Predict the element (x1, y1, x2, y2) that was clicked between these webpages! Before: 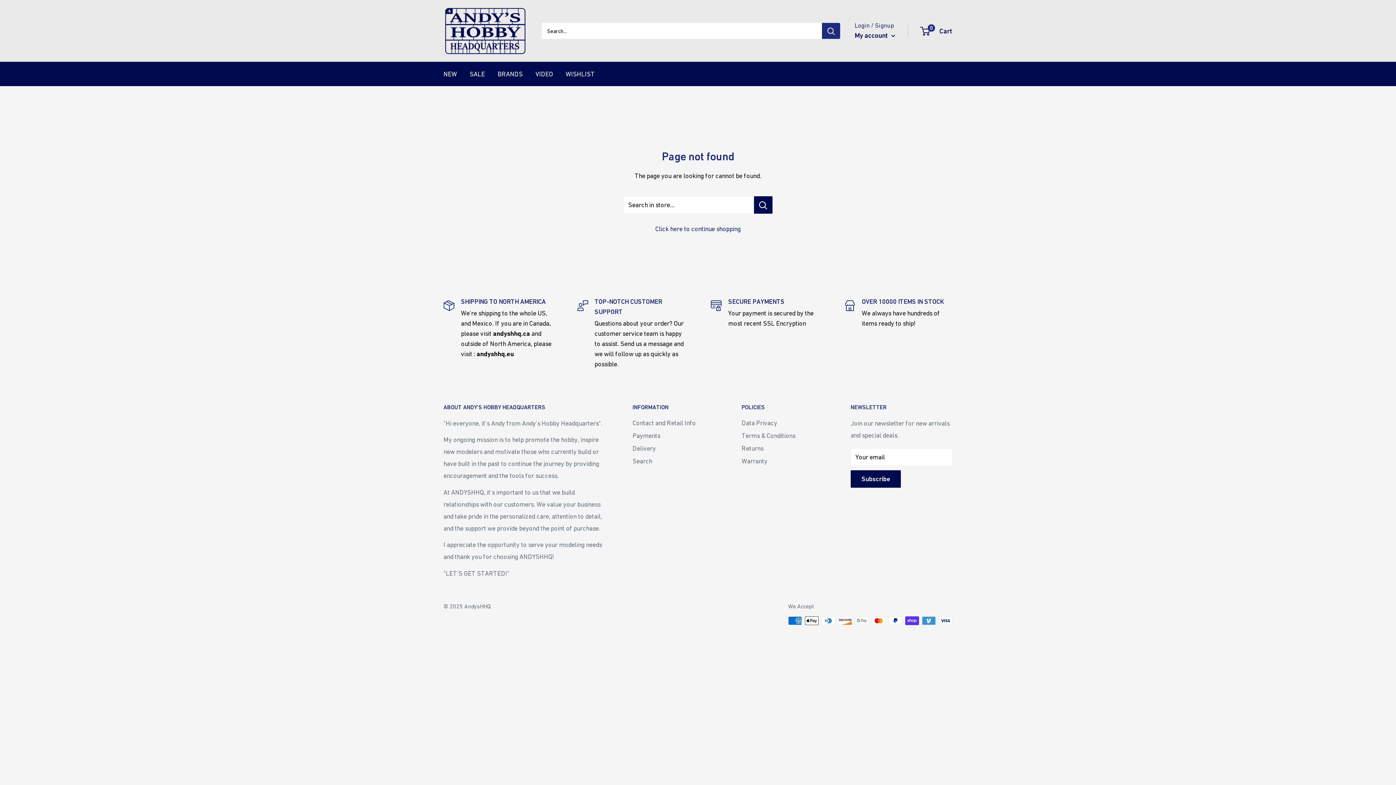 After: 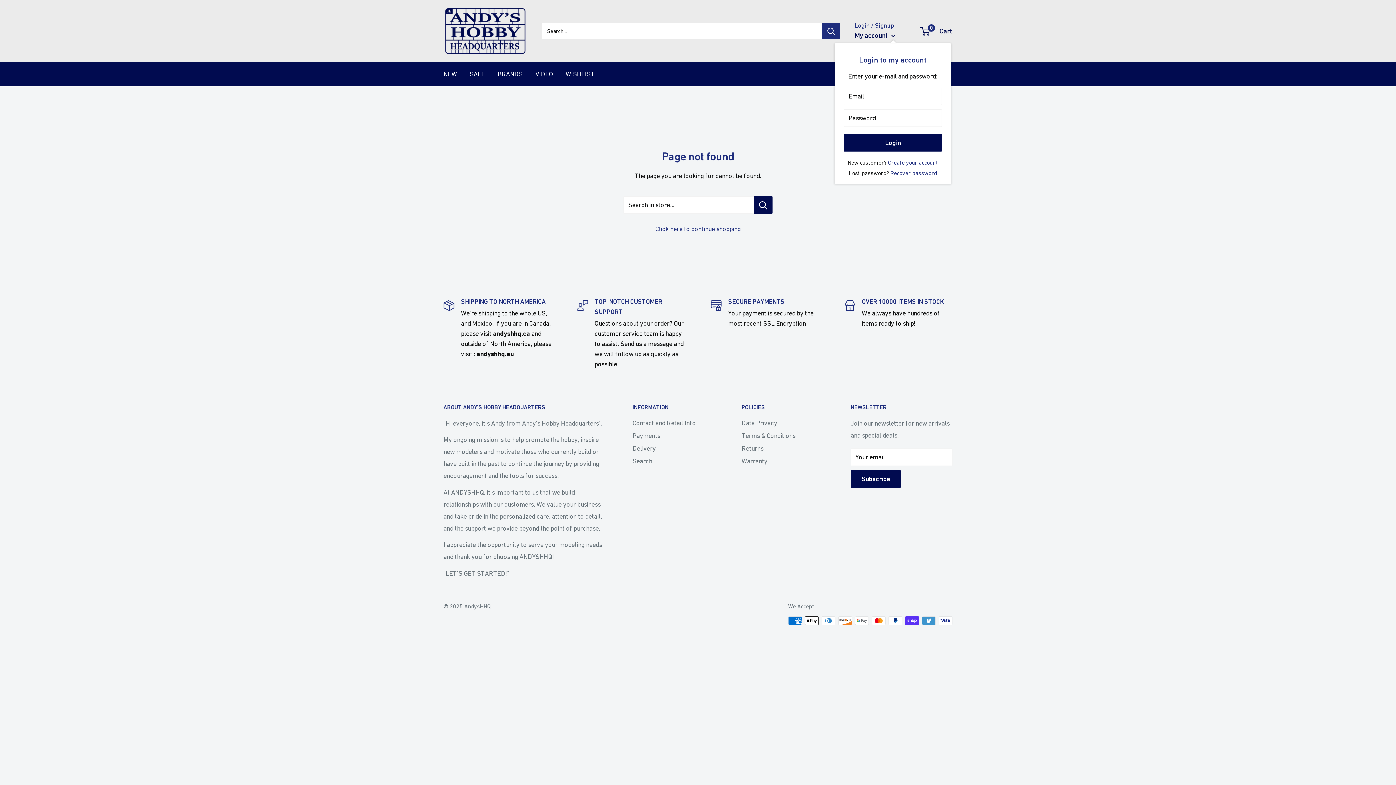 Action: bbox: (854, 29, 895, 41) label: My account 